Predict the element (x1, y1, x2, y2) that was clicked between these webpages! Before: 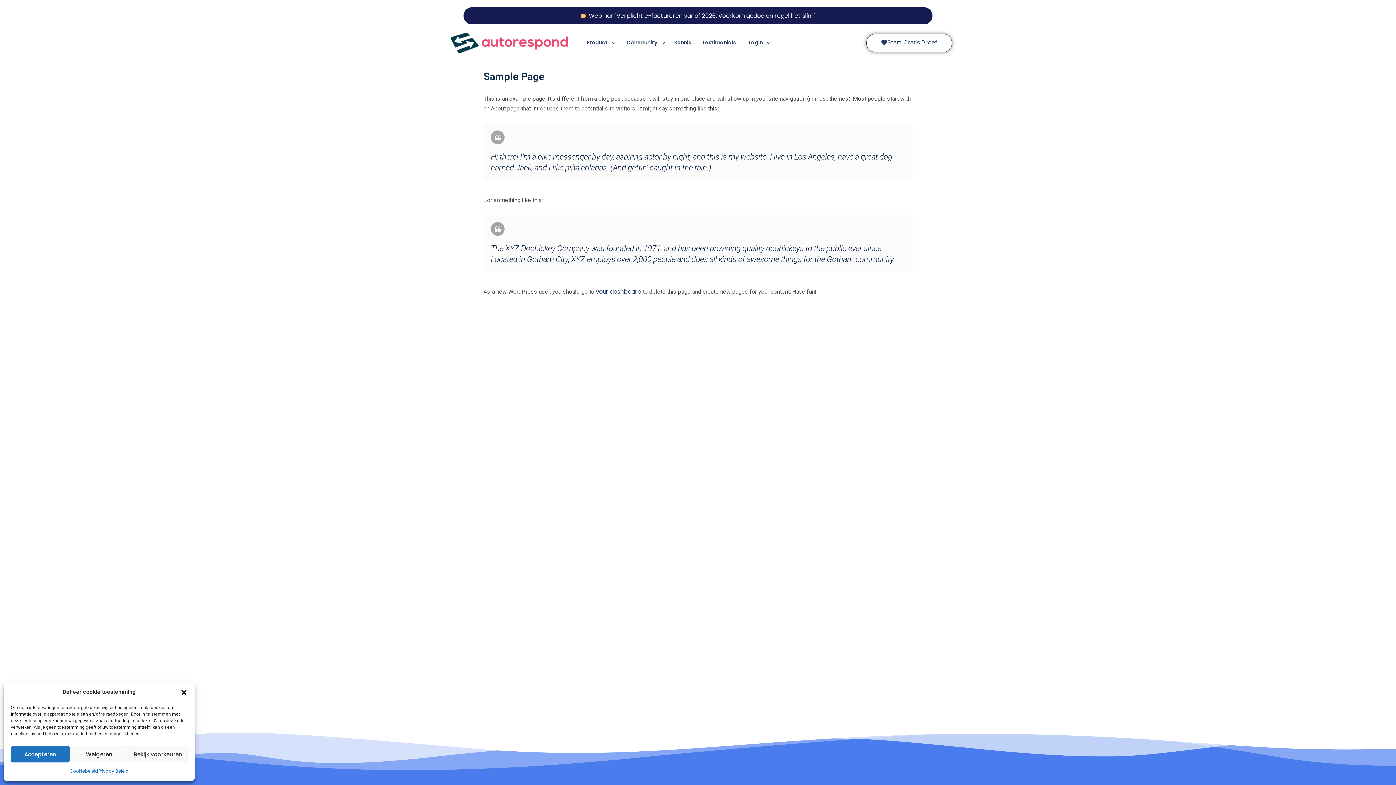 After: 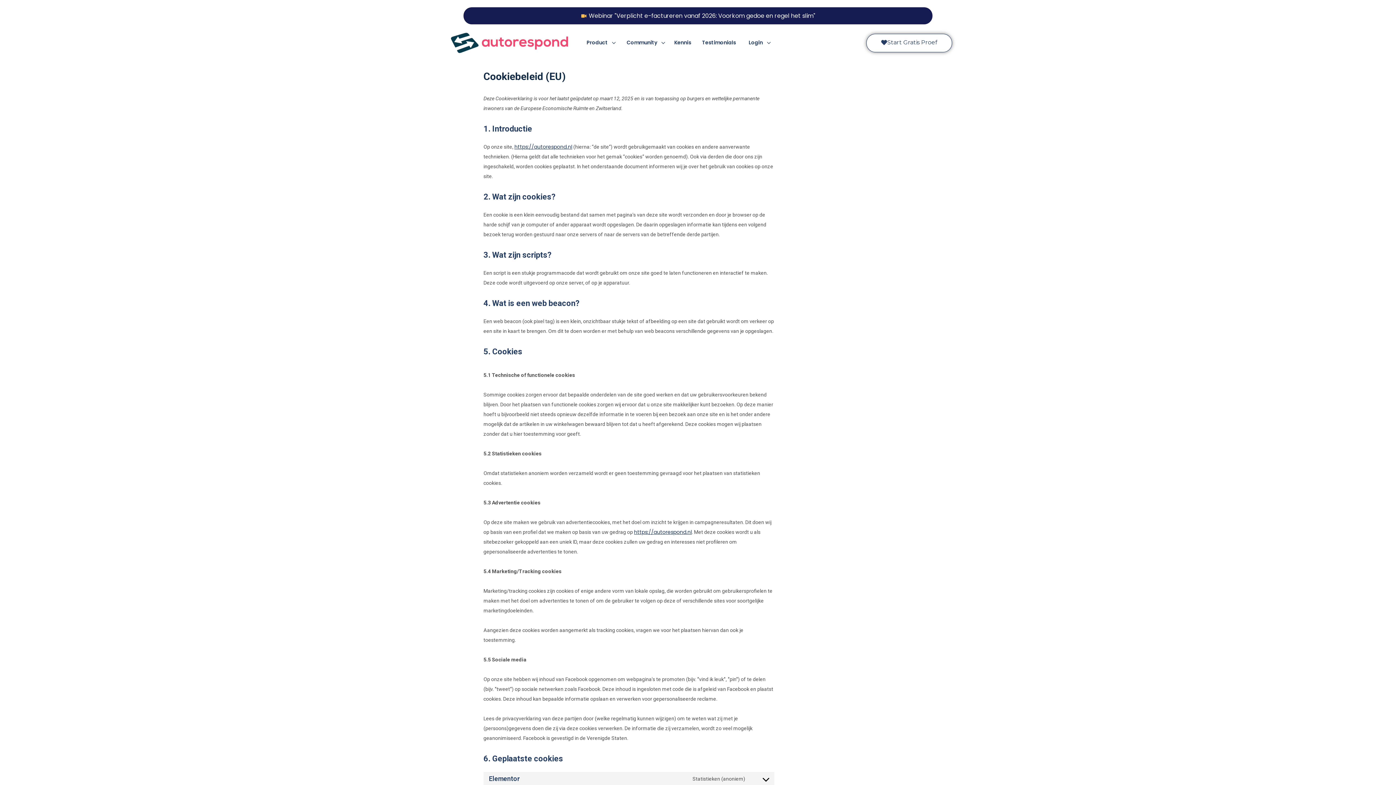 Action: bbox: (69, 766, 98, 776) label: Cookiebeleid